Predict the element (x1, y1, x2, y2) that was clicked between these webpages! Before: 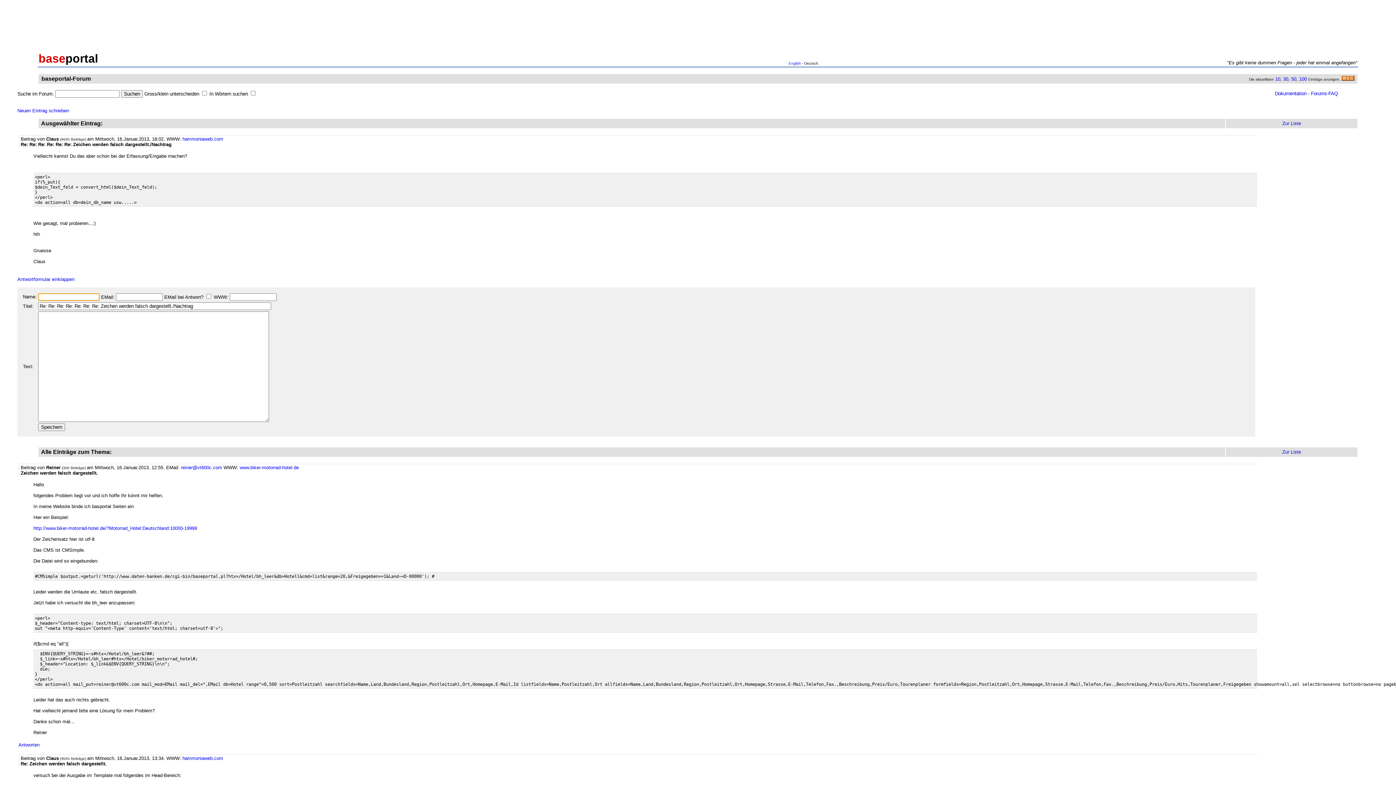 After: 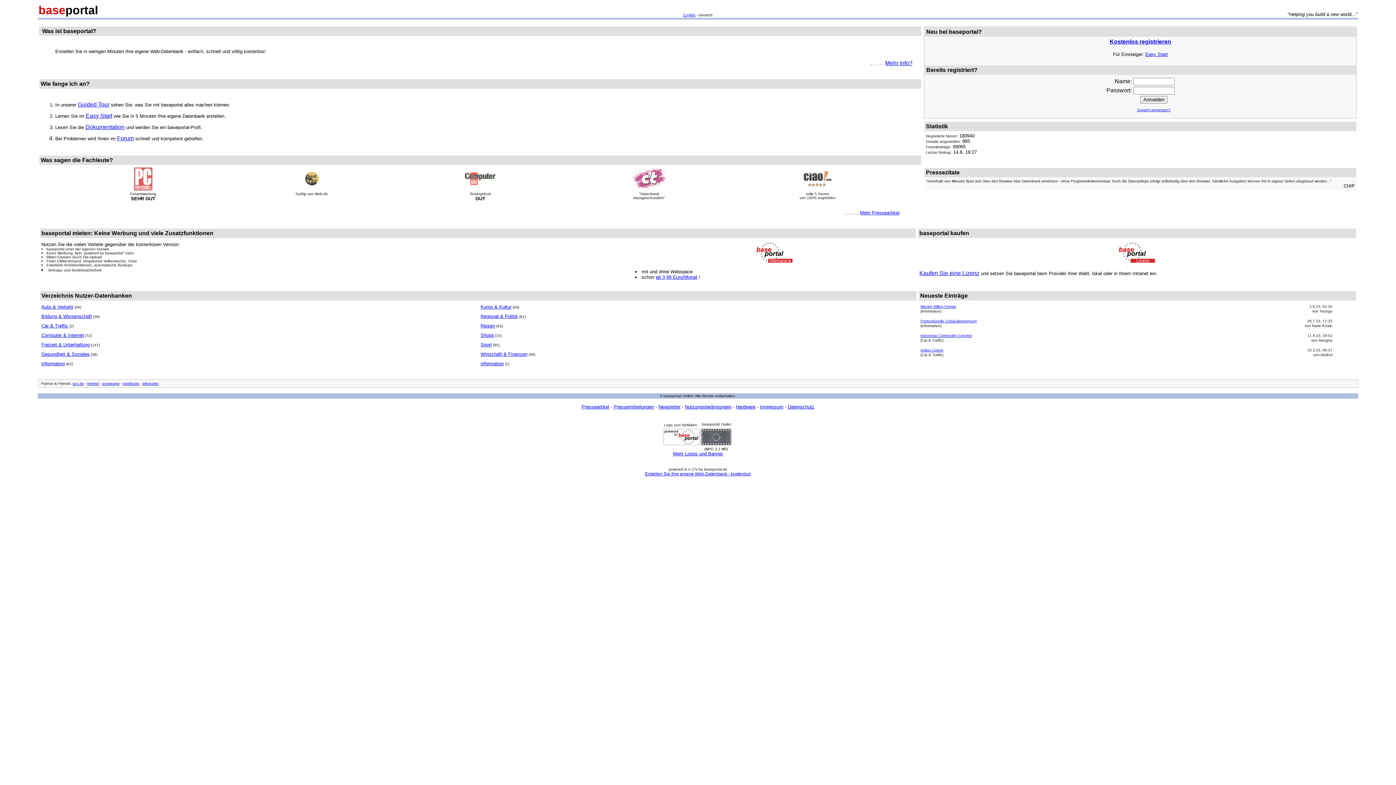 Action: label: baseportal bbox: (38, 58, 98, 63)